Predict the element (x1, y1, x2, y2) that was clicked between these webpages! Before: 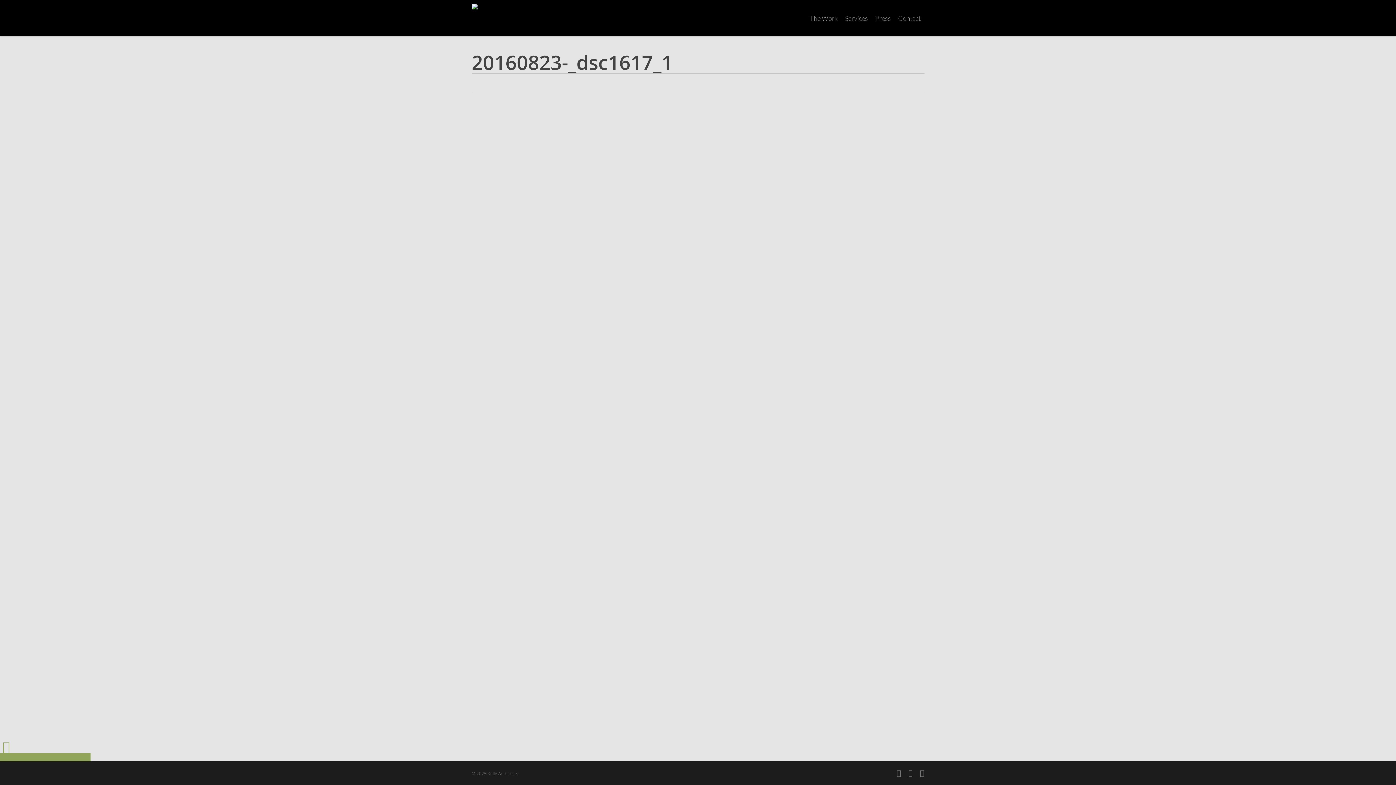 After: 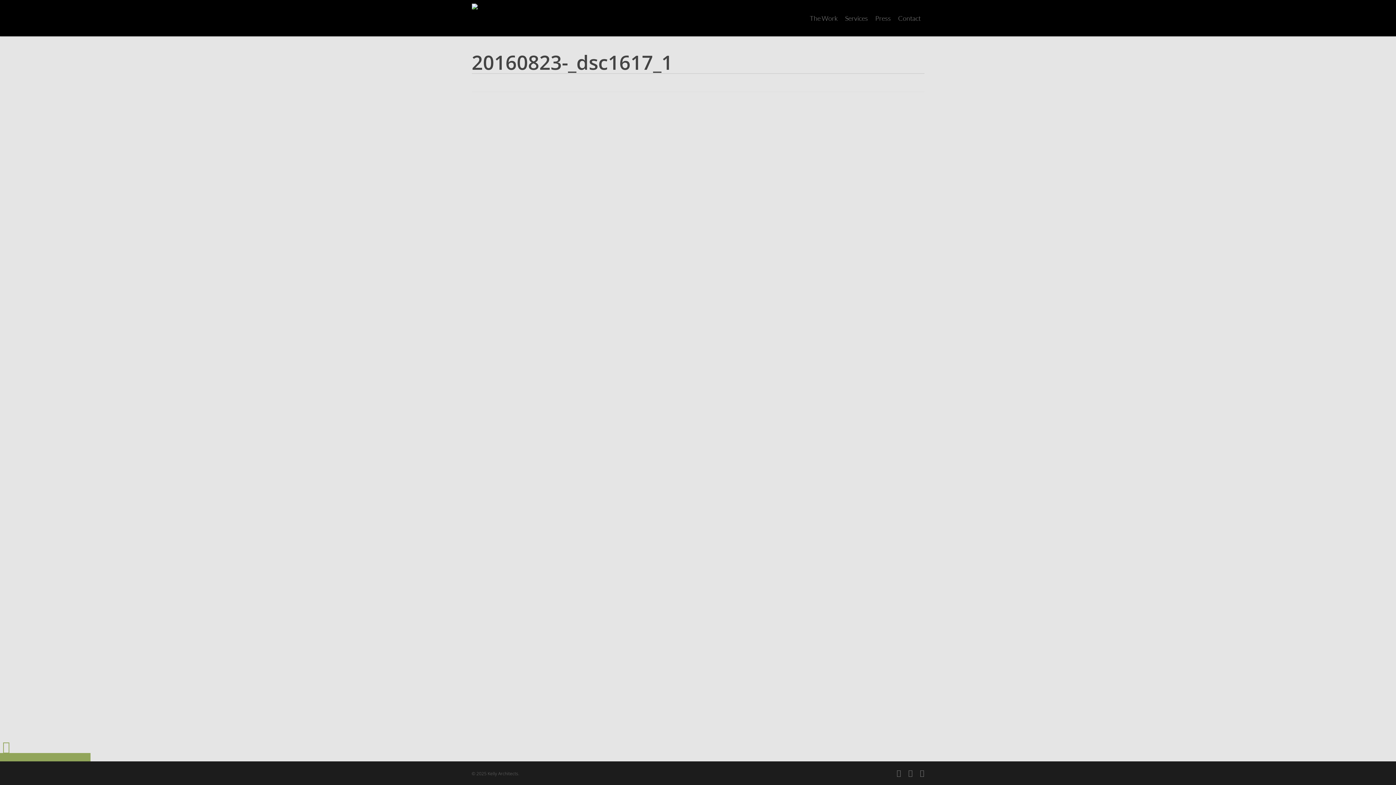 Action: bbox: (0, 742, 12, 751)